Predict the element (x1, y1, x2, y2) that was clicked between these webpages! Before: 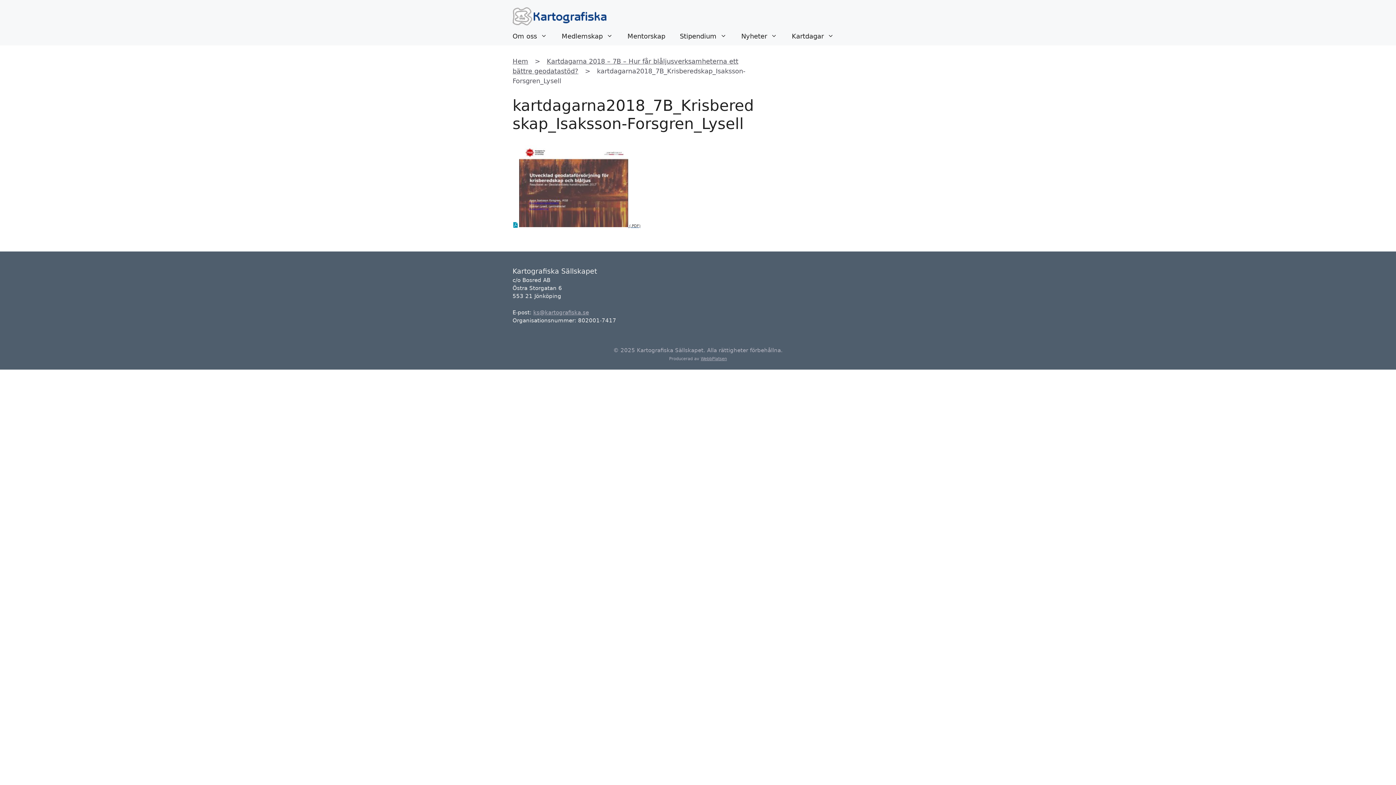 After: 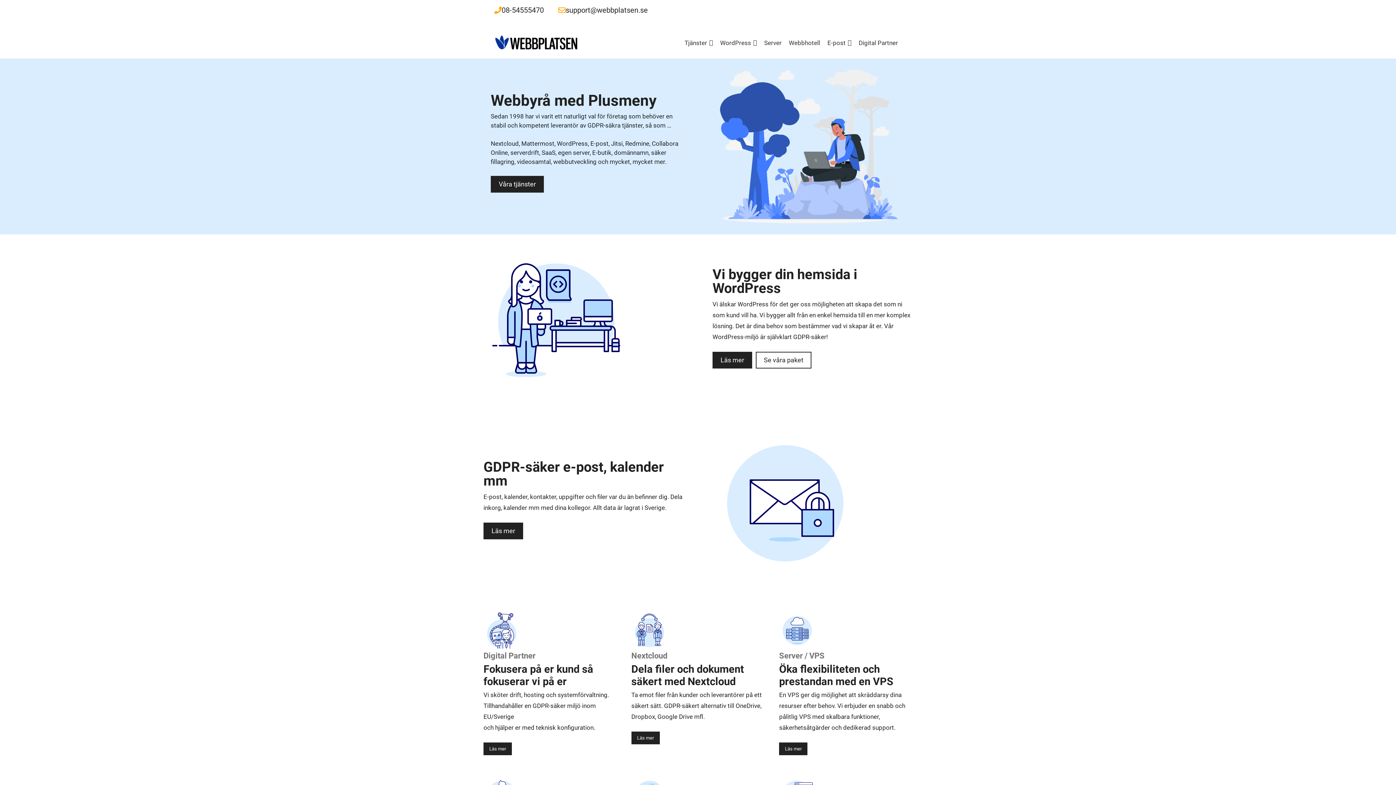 Action: label: WebbPlatsen bbox: (700, 356, 727, 361)